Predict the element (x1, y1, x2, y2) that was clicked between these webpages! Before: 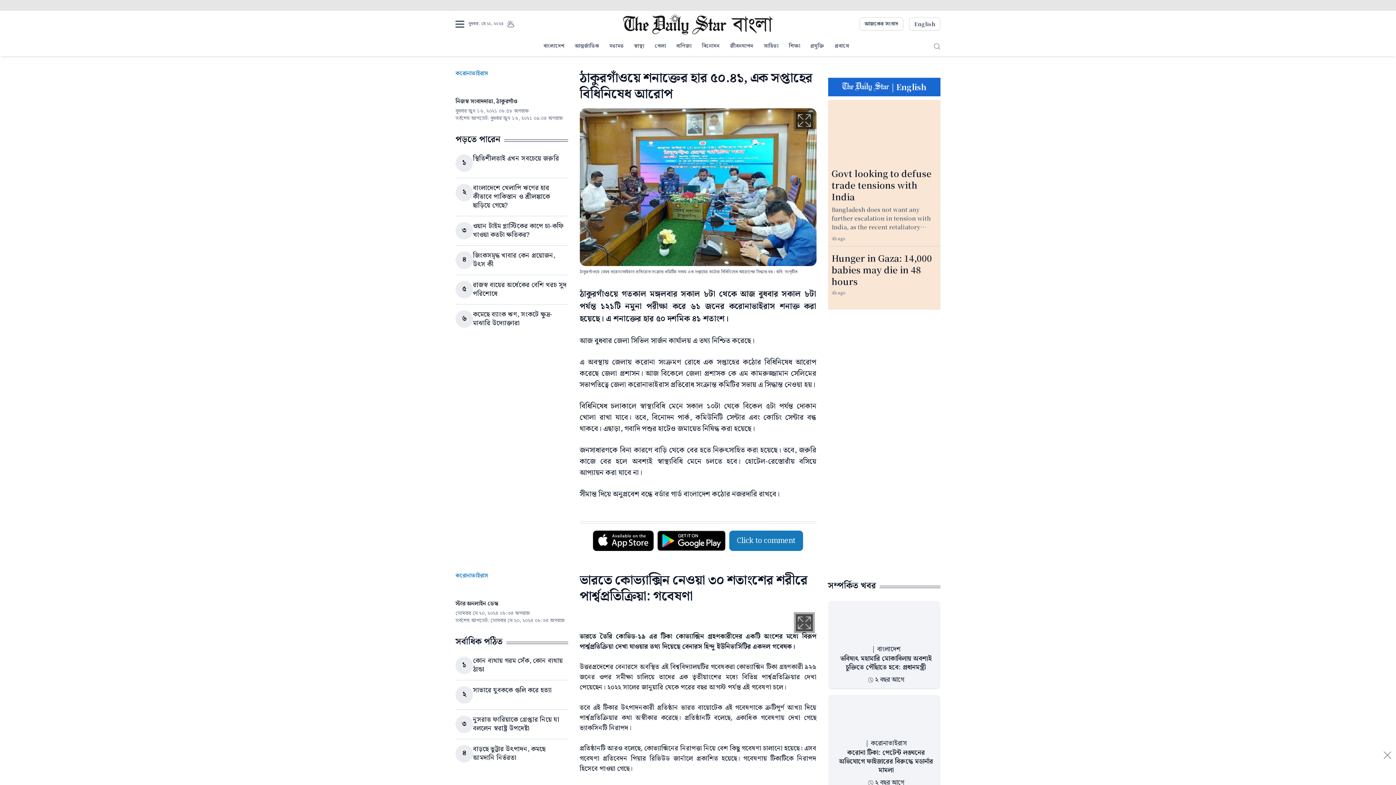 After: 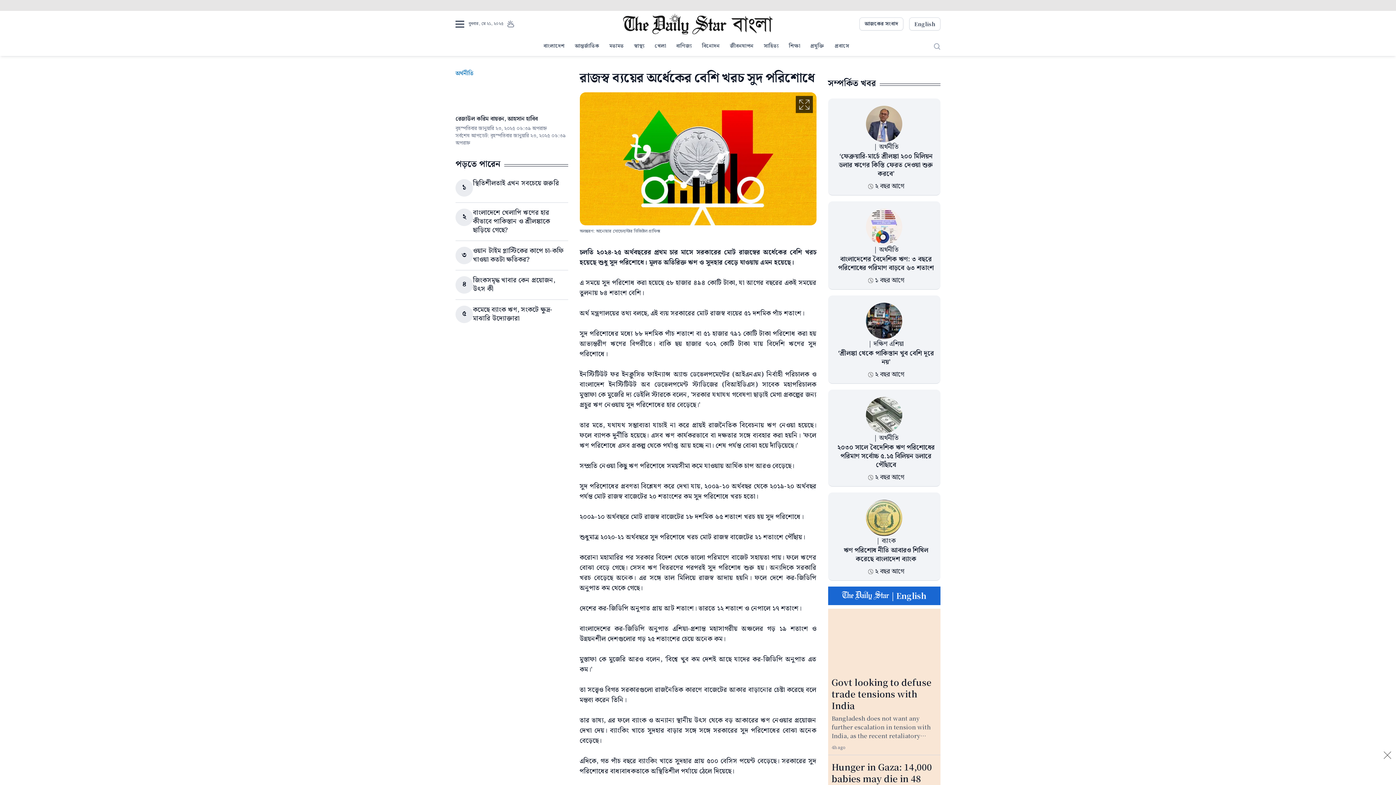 Action: label: রাজস্ব ব্যয়ের অর্ধেকের বেশি খরচ সুদ পরিশোধে bbox: (473, 280, 566, 299)